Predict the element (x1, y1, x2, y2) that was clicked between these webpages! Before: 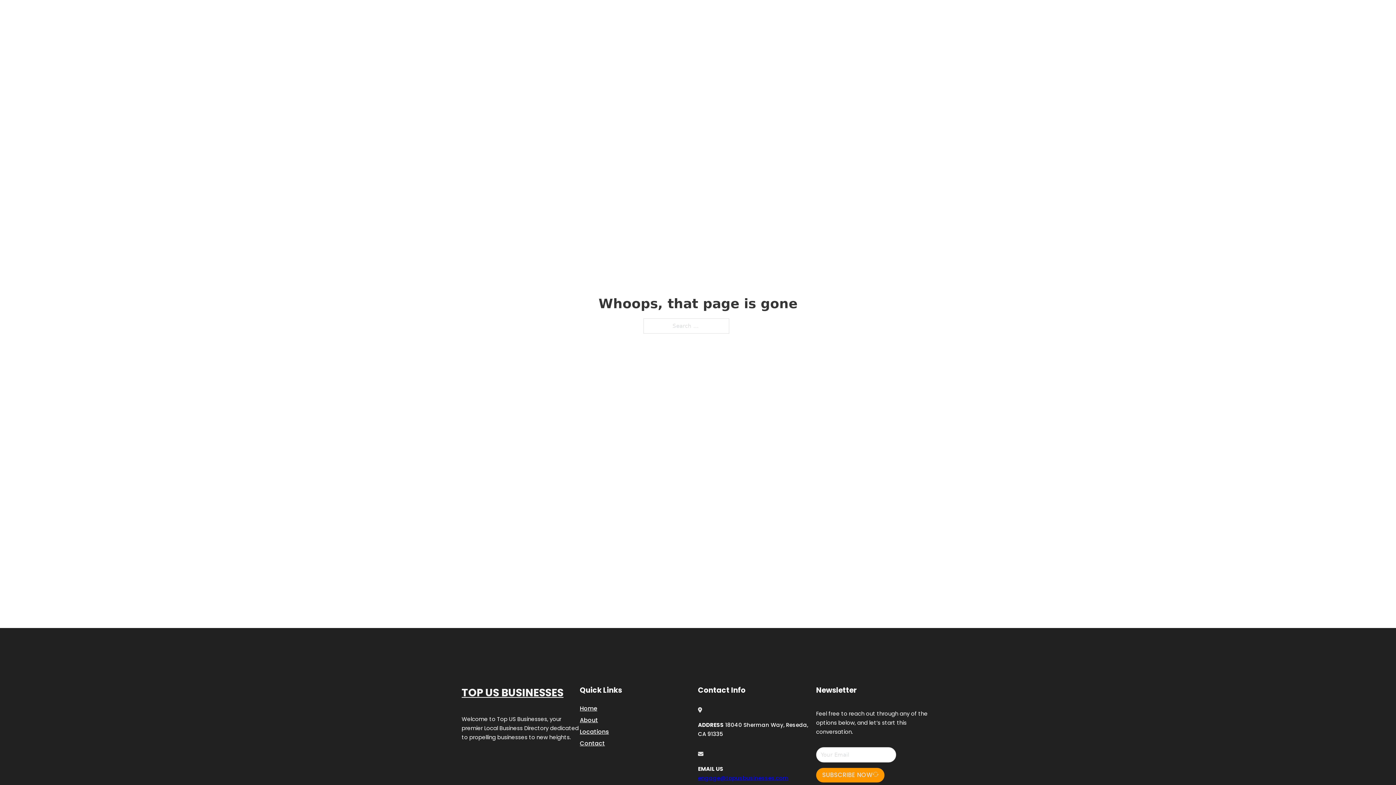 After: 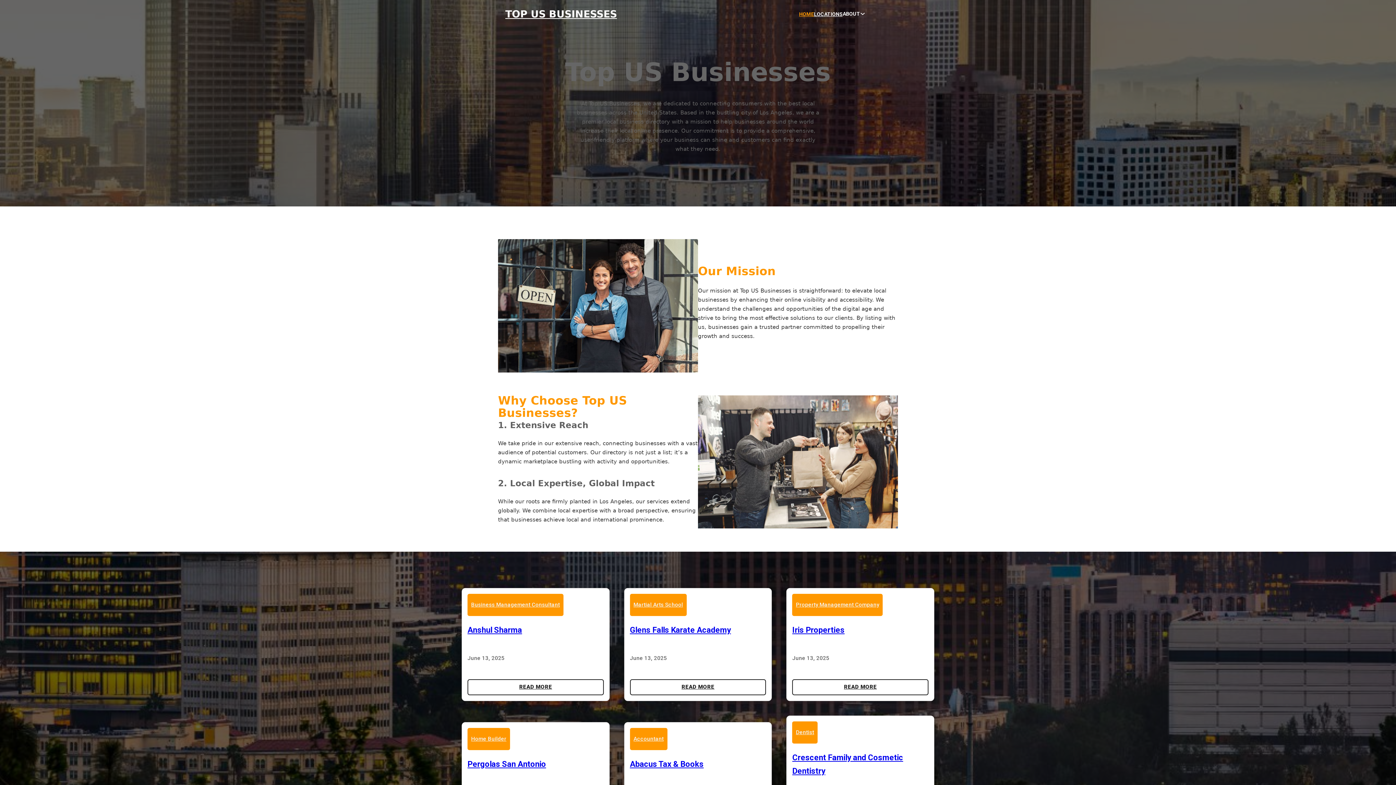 Action: label: Home bbox: (580, 703, 597, 713)